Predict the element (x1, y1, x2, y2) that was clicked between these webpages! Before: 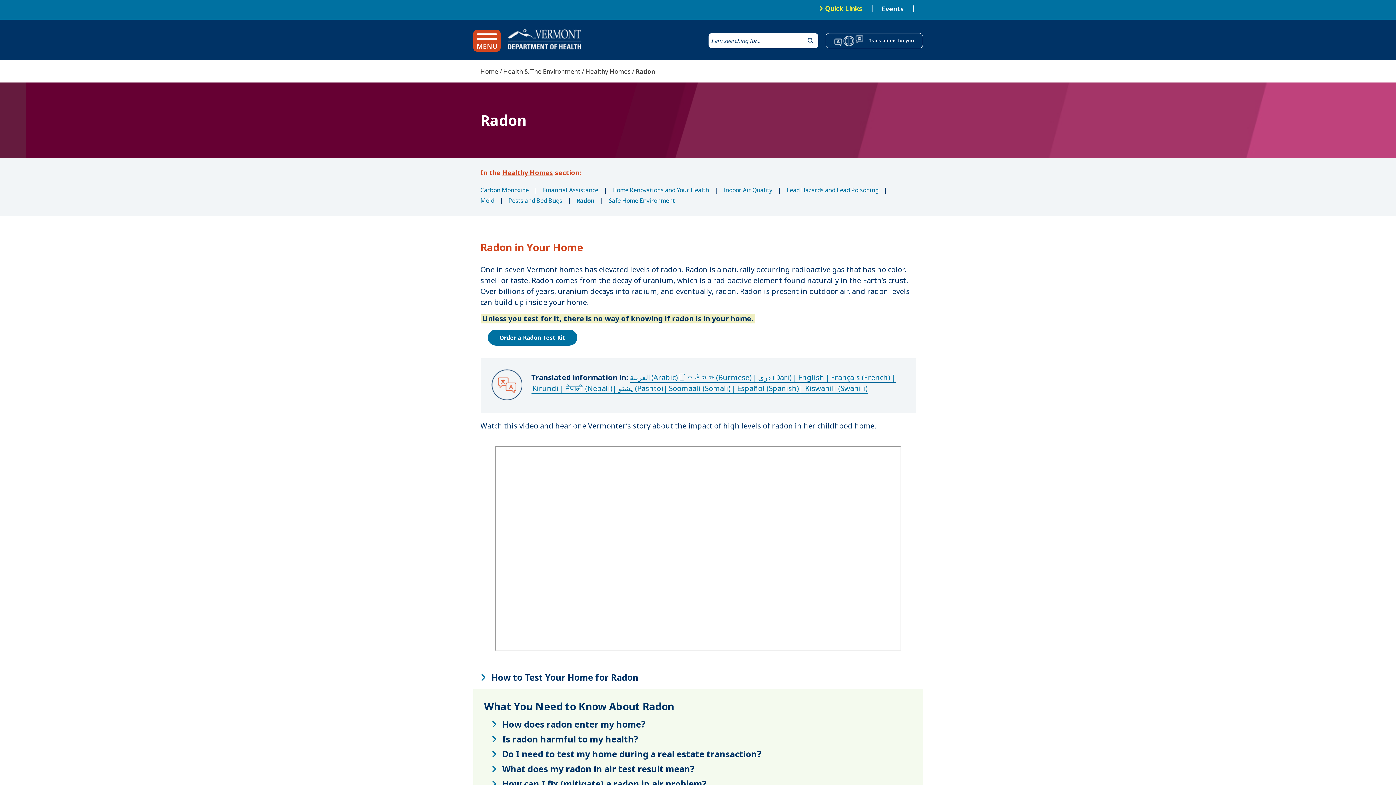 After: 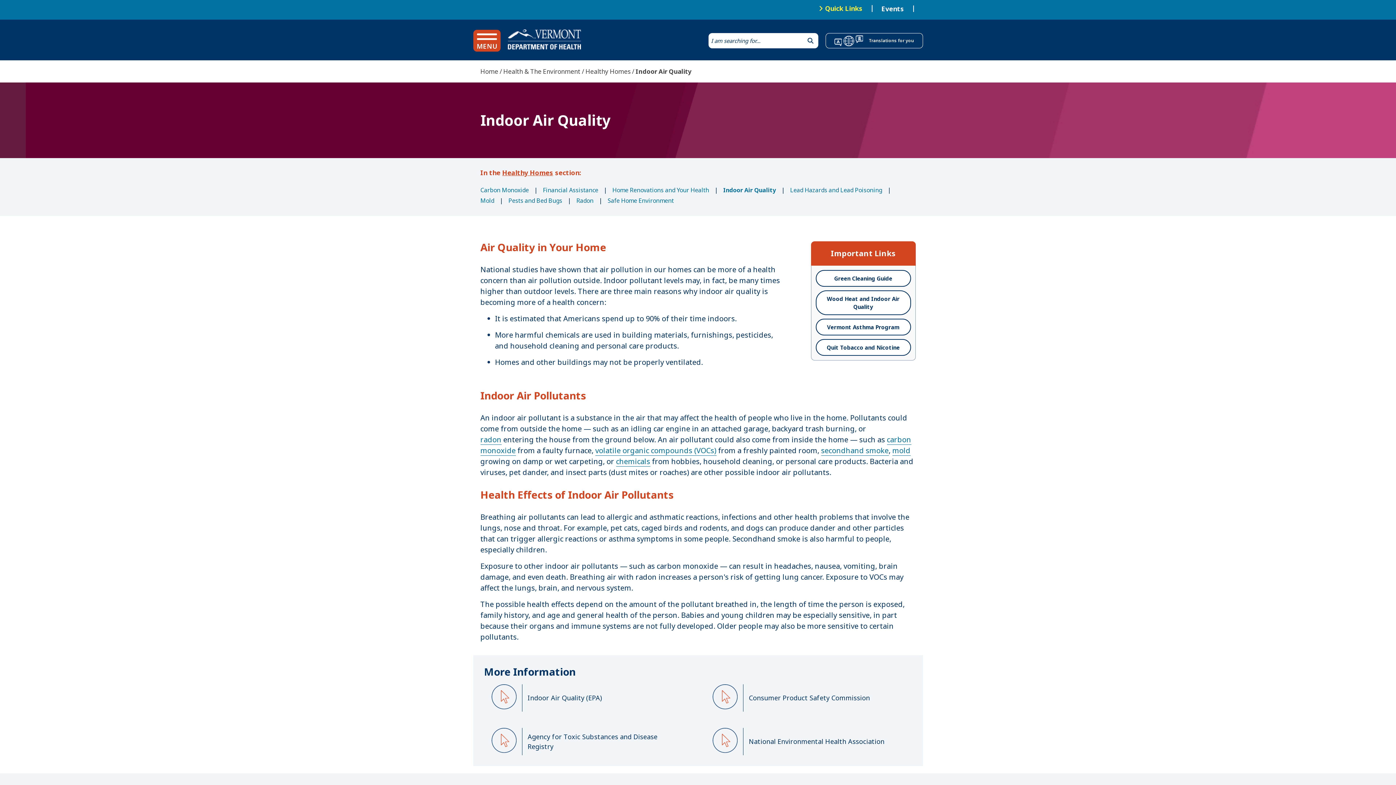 Action: label: Indoor Air Quality bbox: (723, 186, 772, 194)